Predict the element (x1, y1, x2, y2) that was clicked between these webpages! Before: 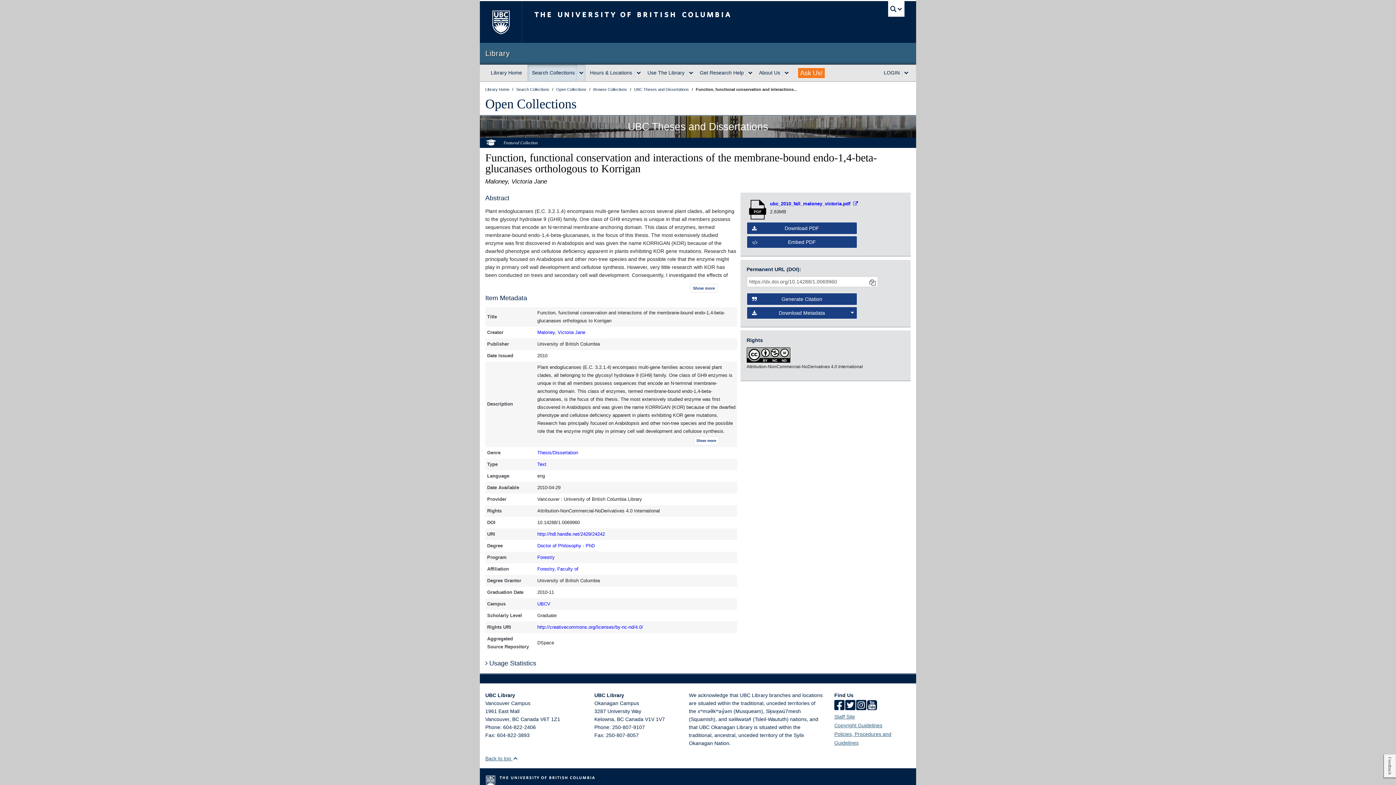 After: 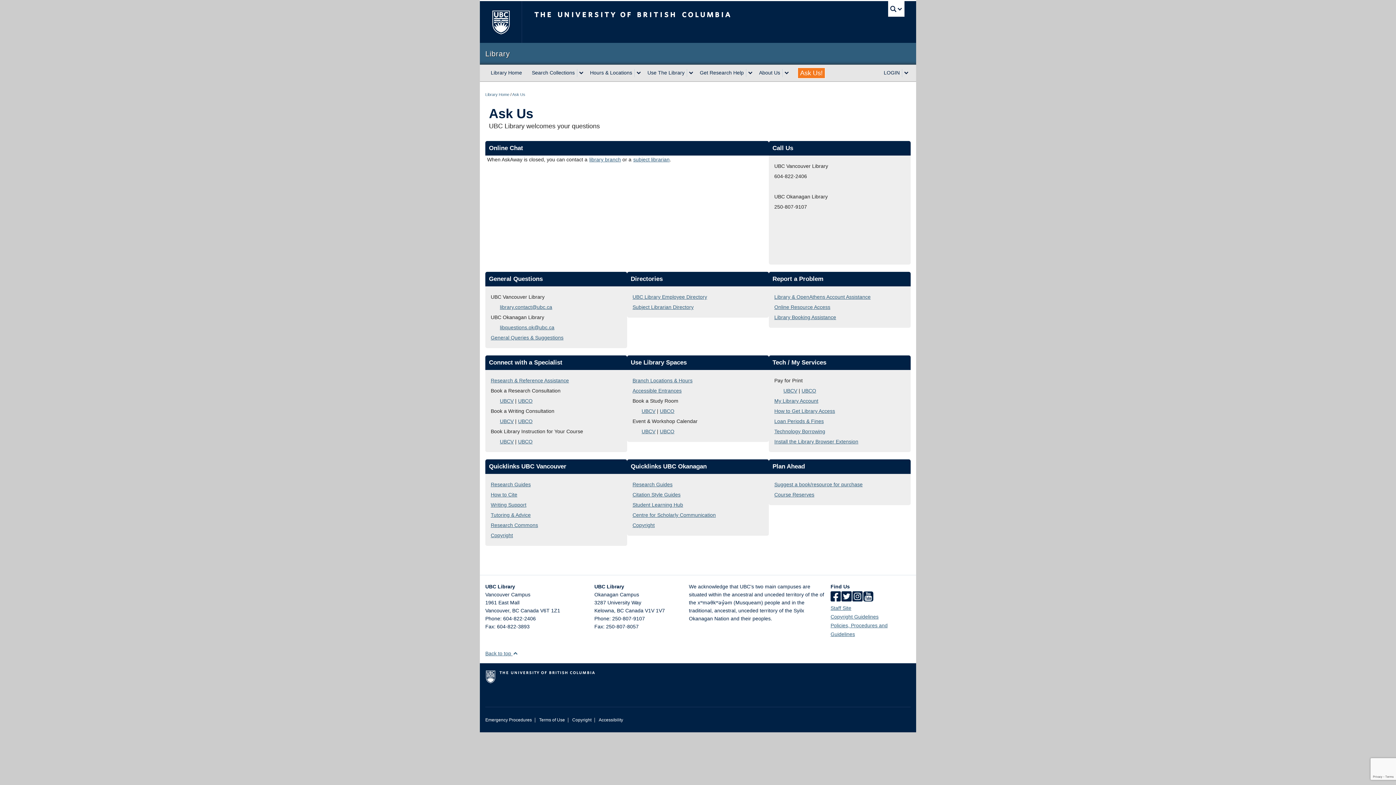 Action: label: Ask Us! bbox: (797, 67, 825, 78)